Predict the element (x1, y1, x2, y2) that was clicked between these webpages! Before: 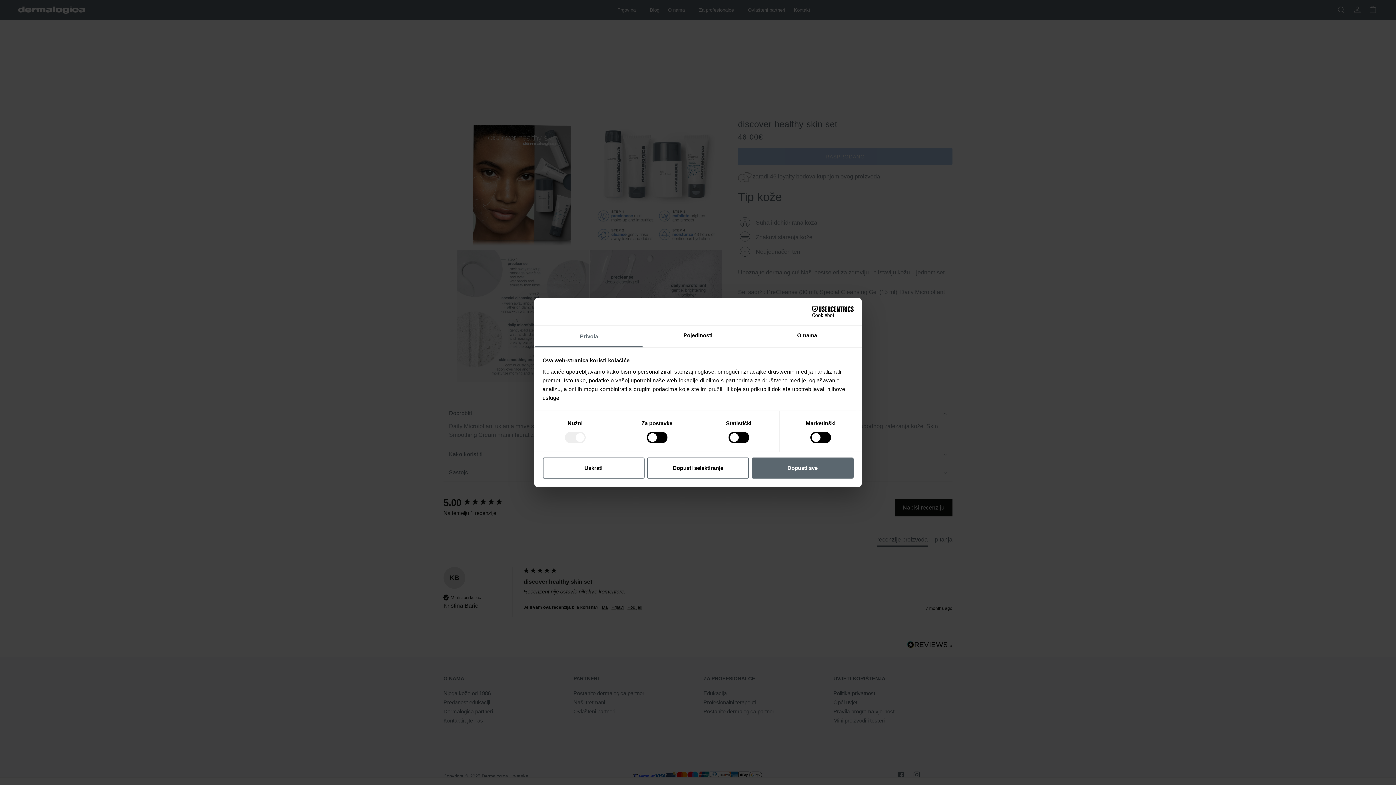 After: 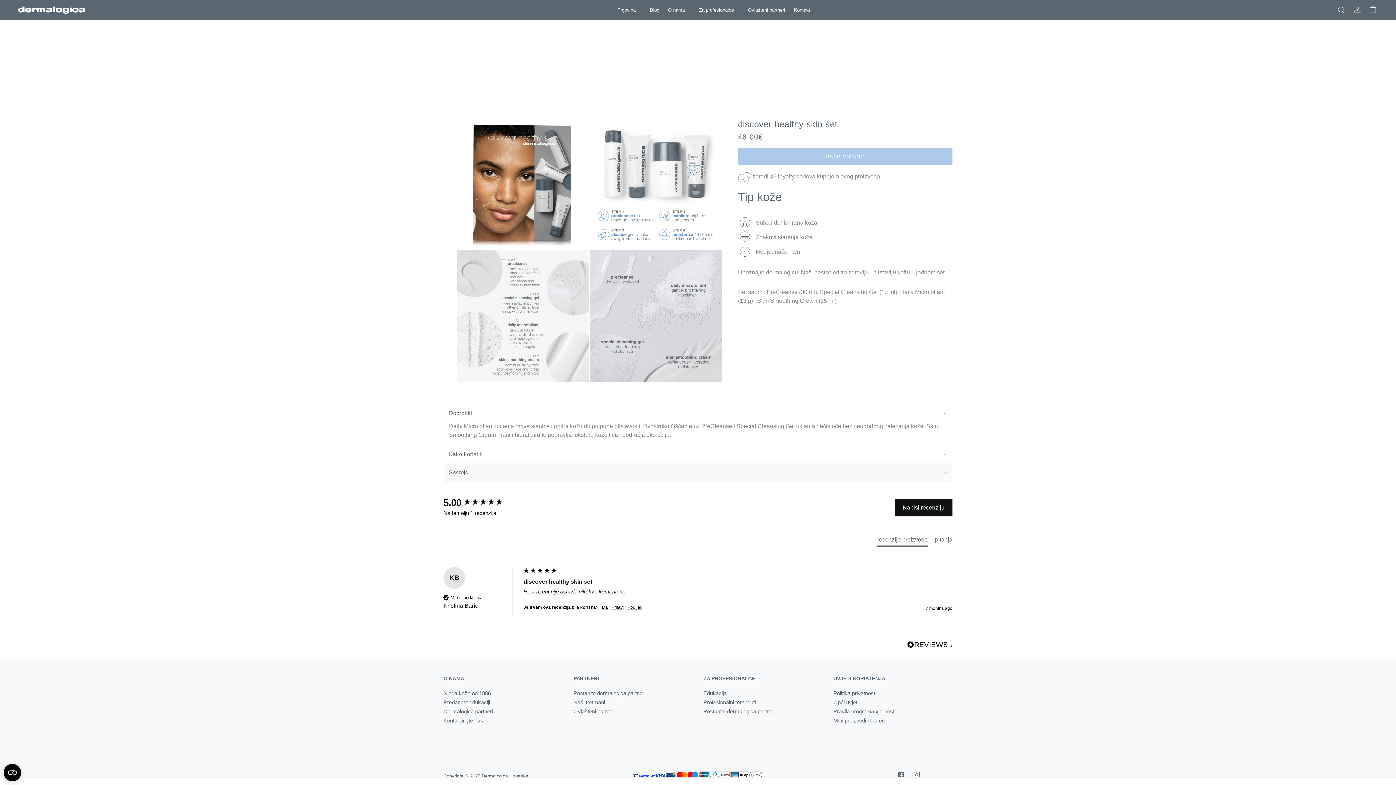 Action: label: Dopusti sve bbox: (751, 457, 853, 478)